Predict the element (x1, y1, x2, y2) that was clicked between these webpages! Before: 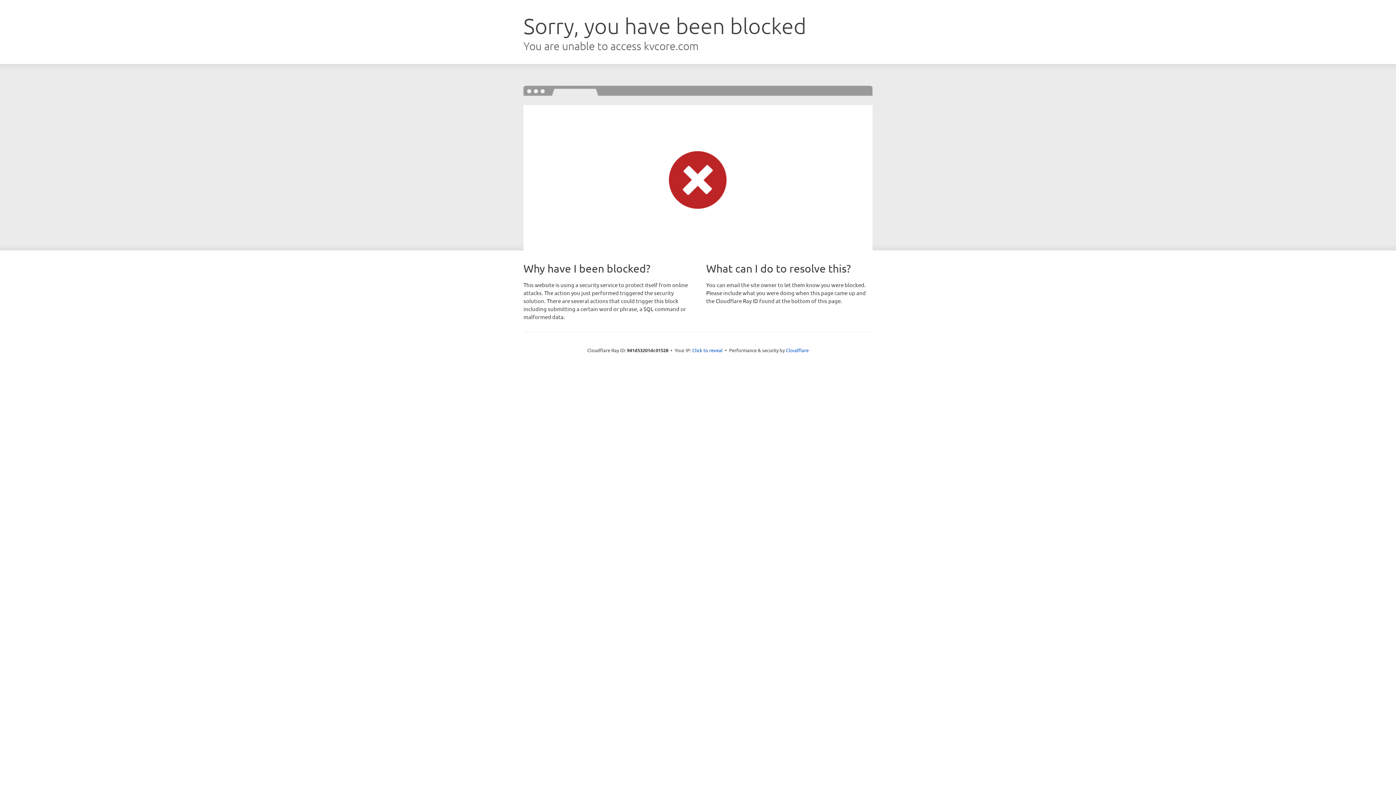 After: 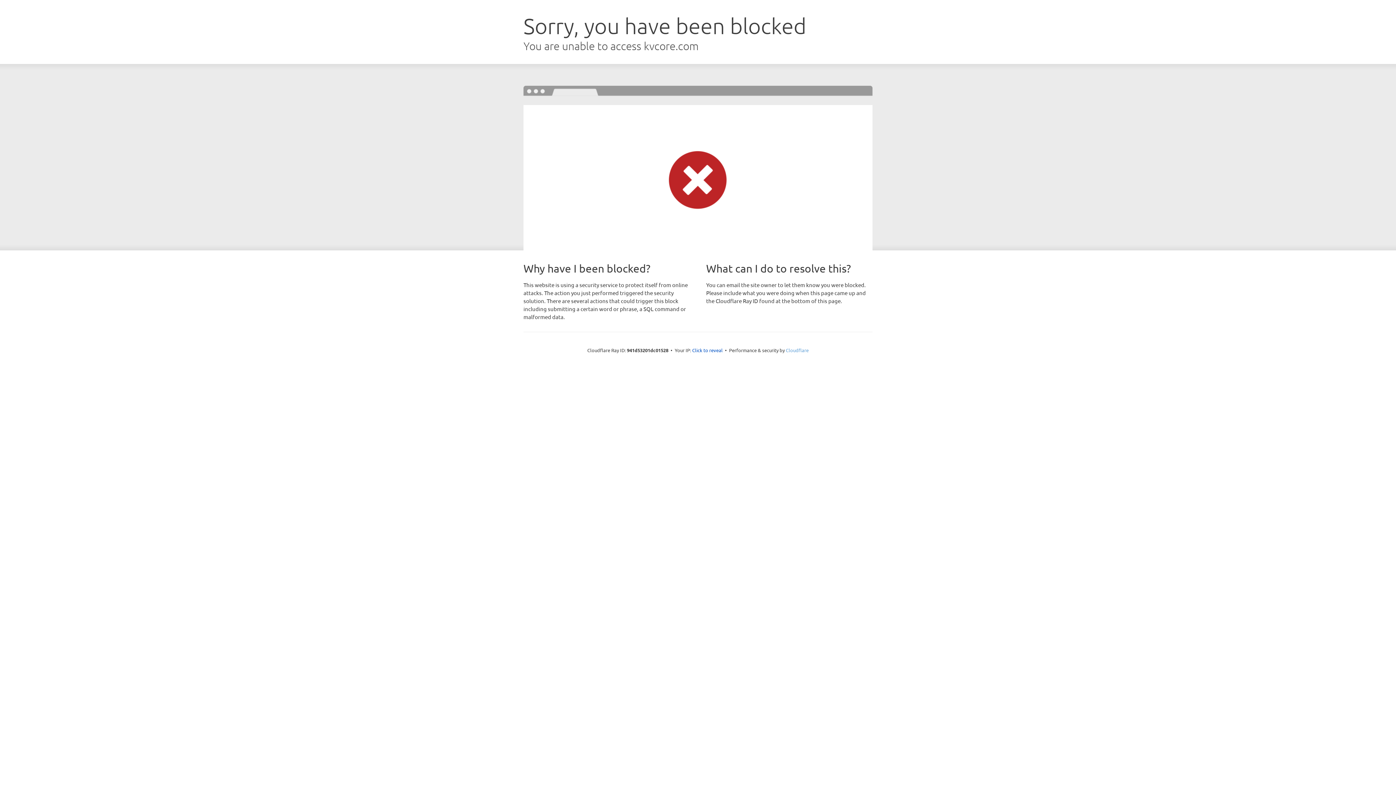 Action: bbox: (786, 347, 808, 353) label: Cloudflare